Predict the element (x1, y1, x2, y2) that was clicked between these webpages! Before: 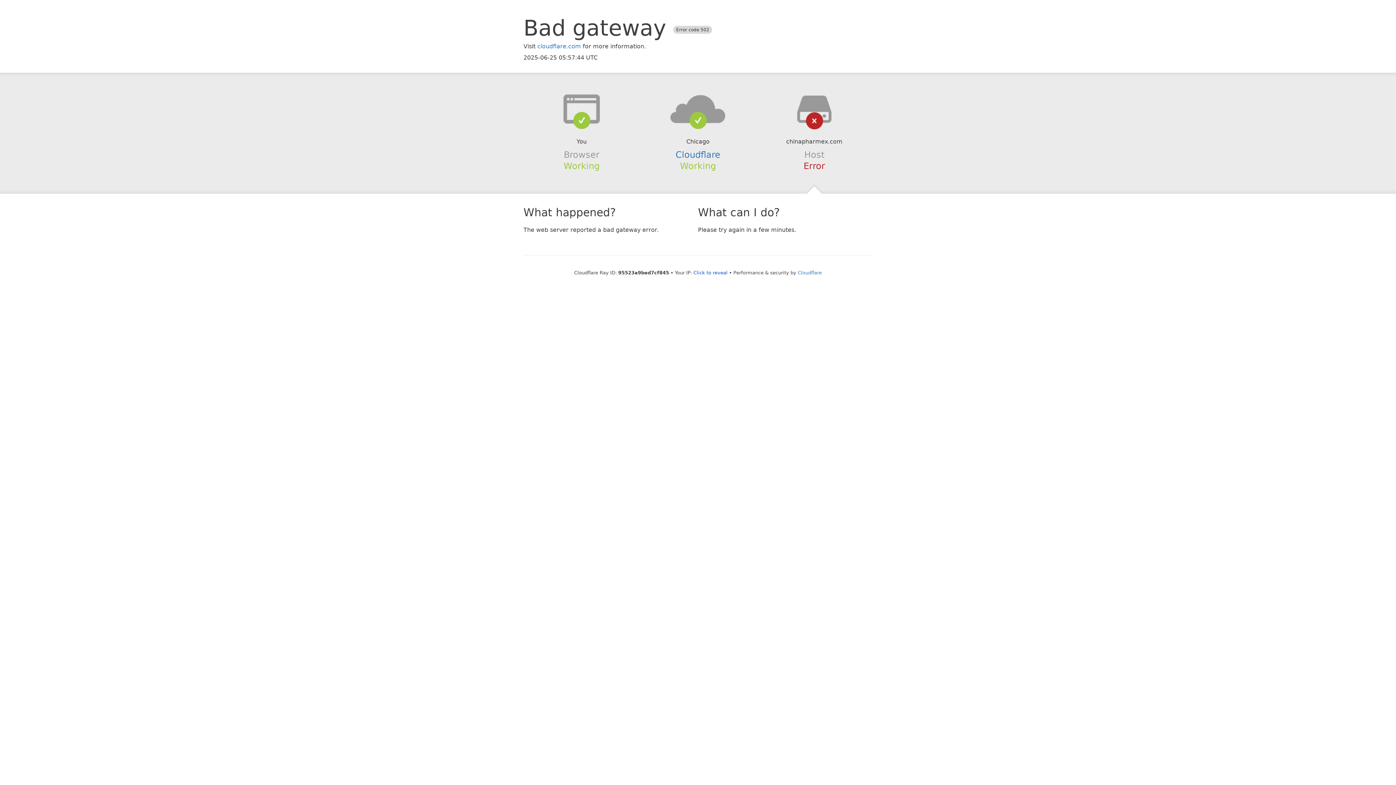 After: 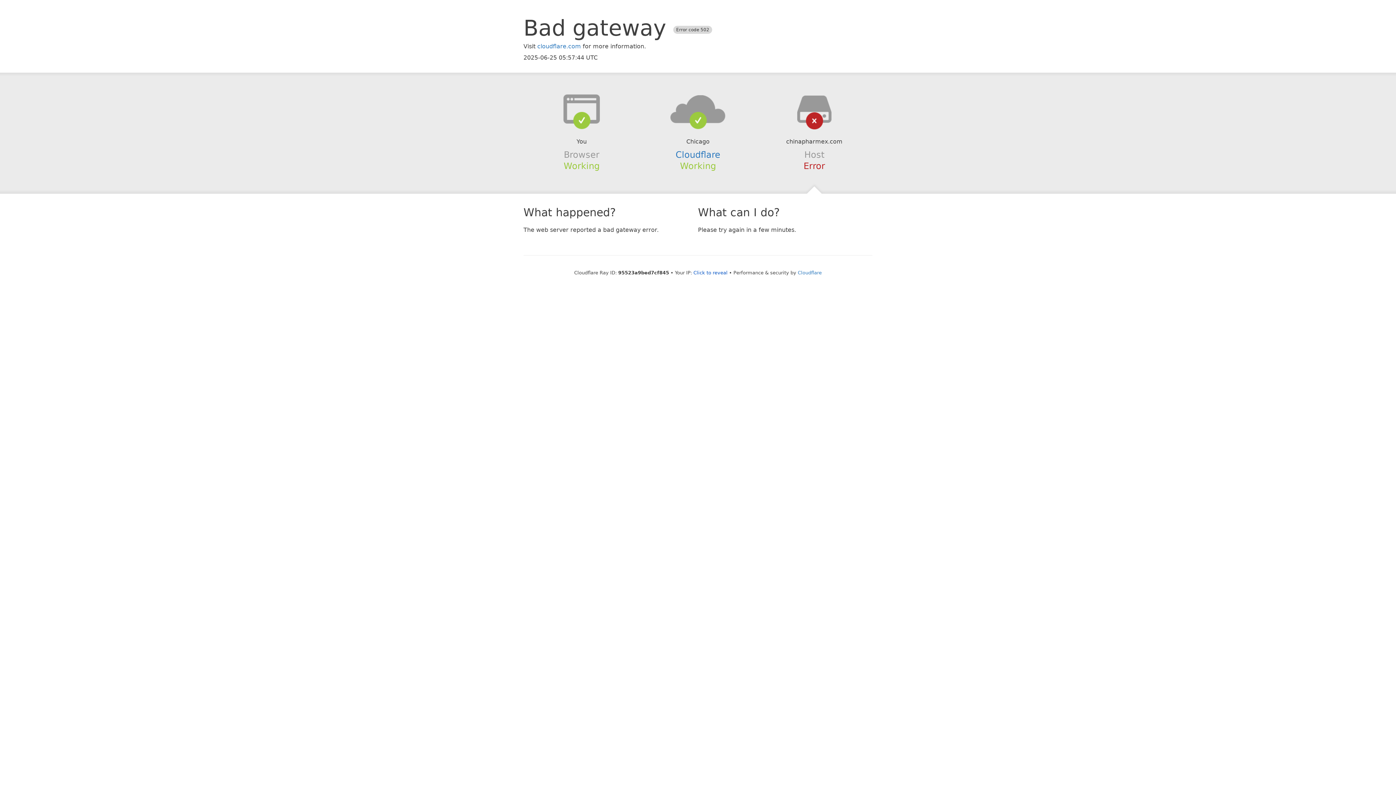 Action: bbox: (639, 94, 756, 123)